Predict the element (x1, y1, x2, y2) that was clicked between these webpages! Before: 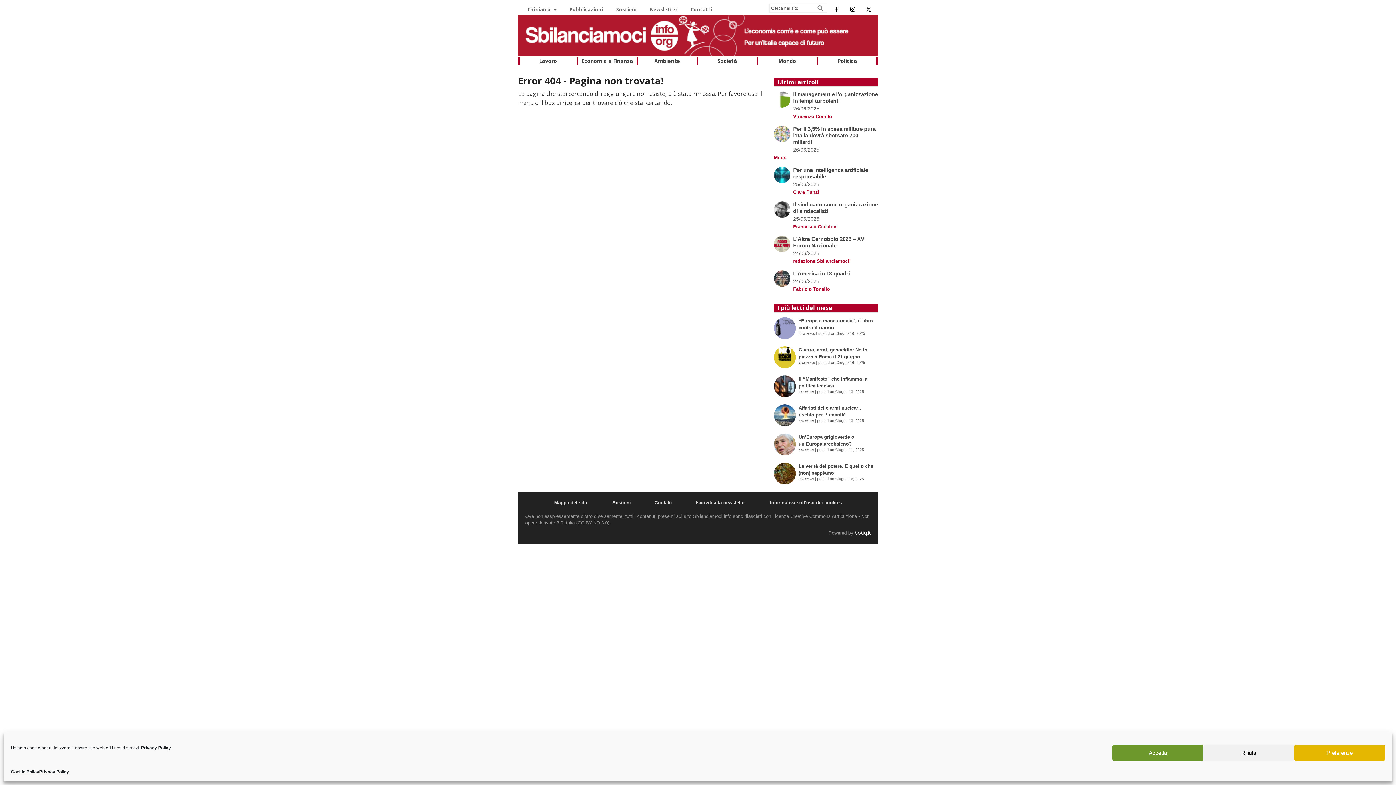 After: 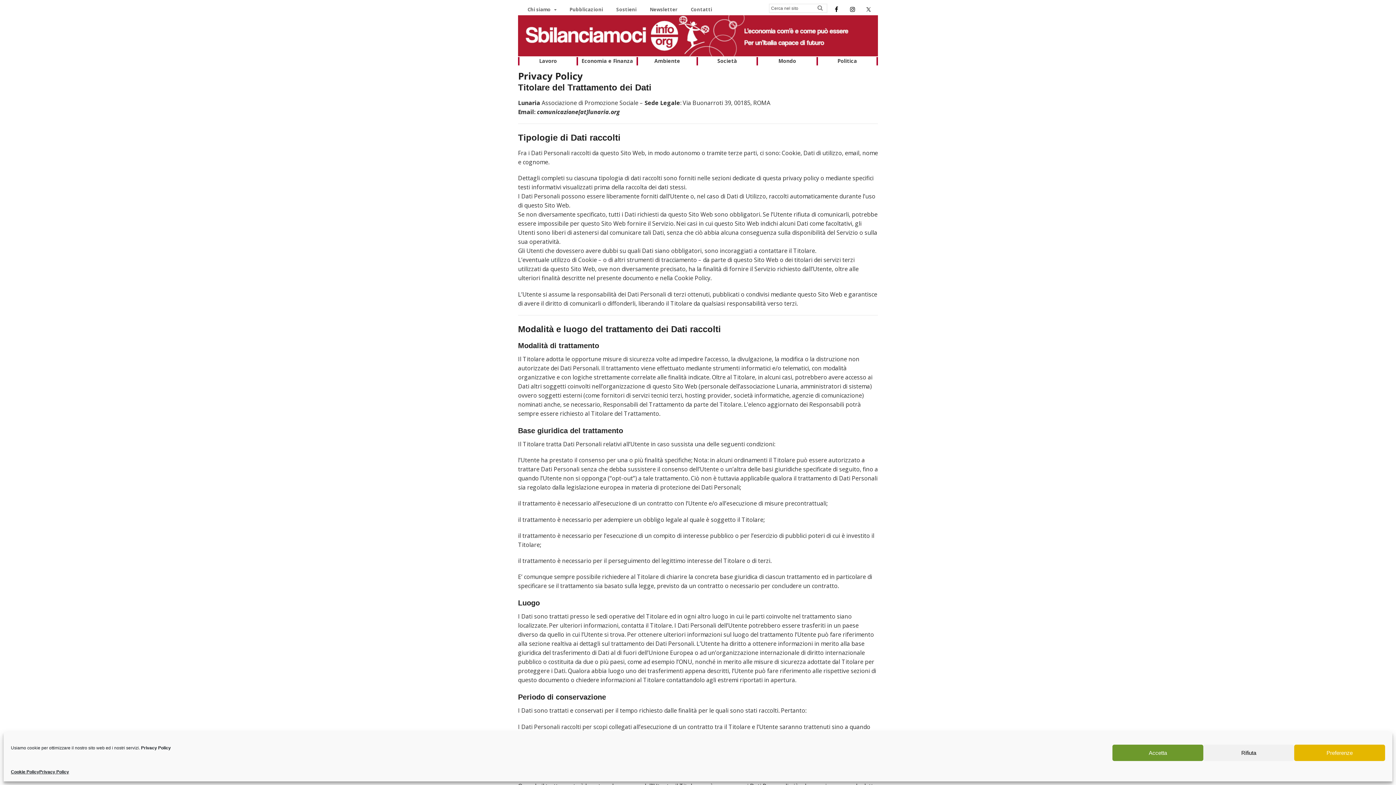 Action: label: Privacy Policy bbox: (141, 745, 170, 750)